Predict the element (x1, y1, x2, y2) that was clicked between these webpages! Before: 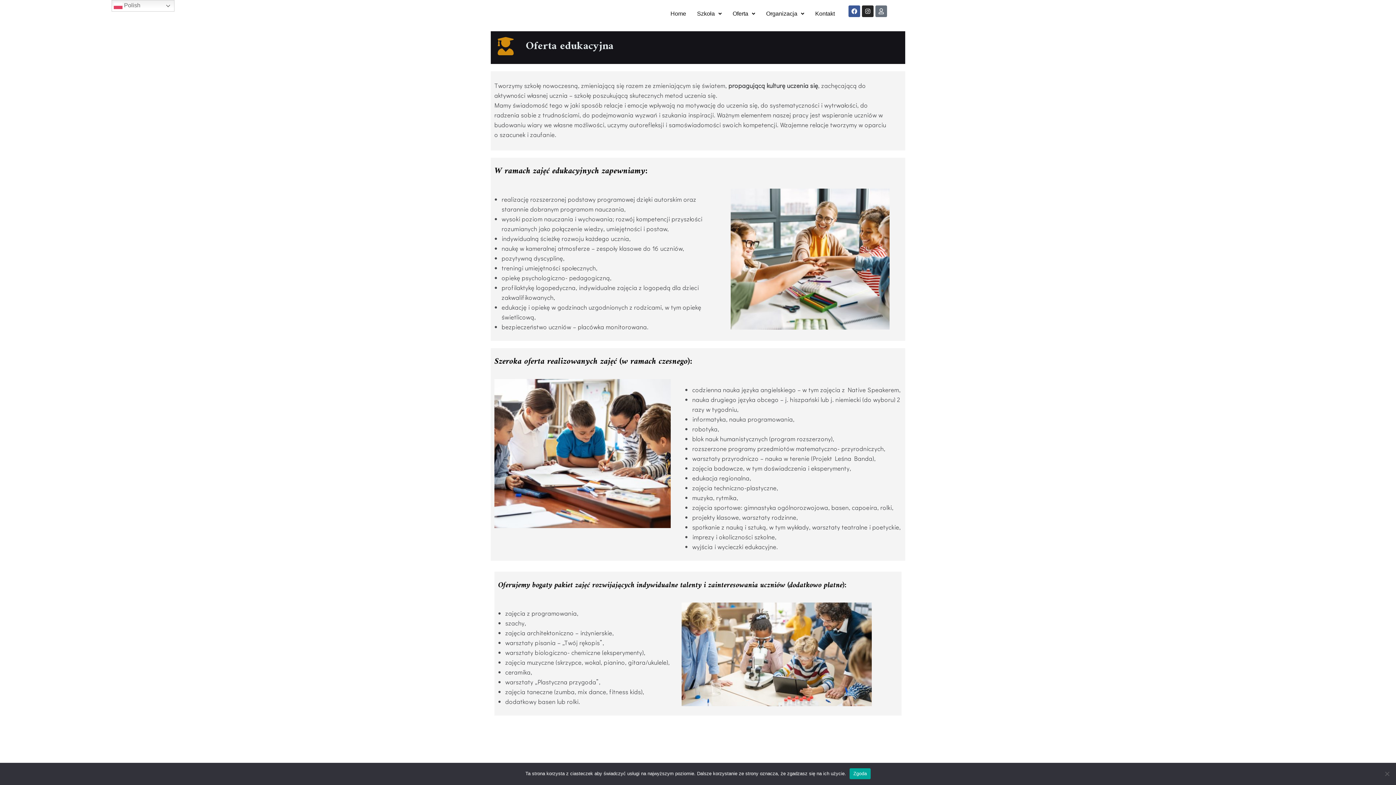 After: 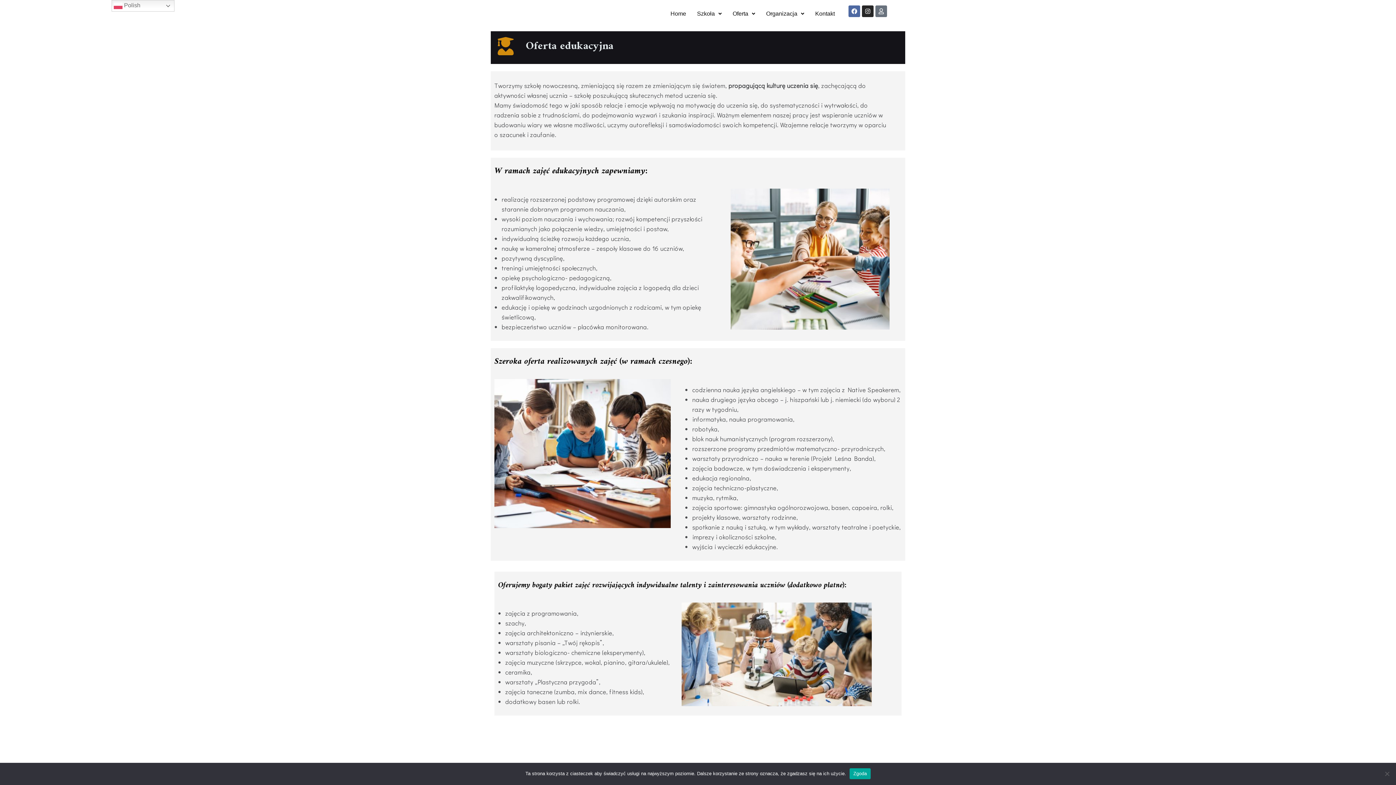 Action: bbox: (848, 5, 860, 17) label: Facebook